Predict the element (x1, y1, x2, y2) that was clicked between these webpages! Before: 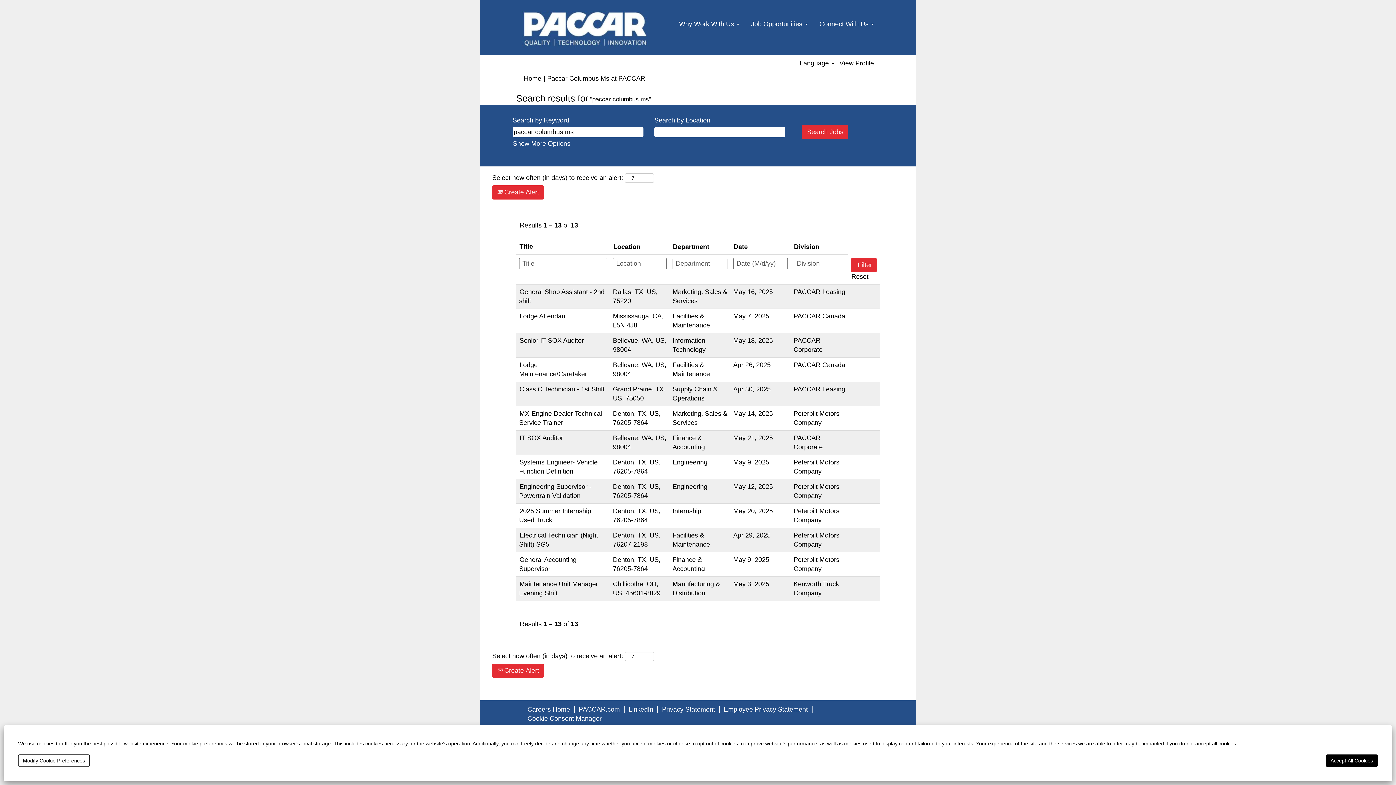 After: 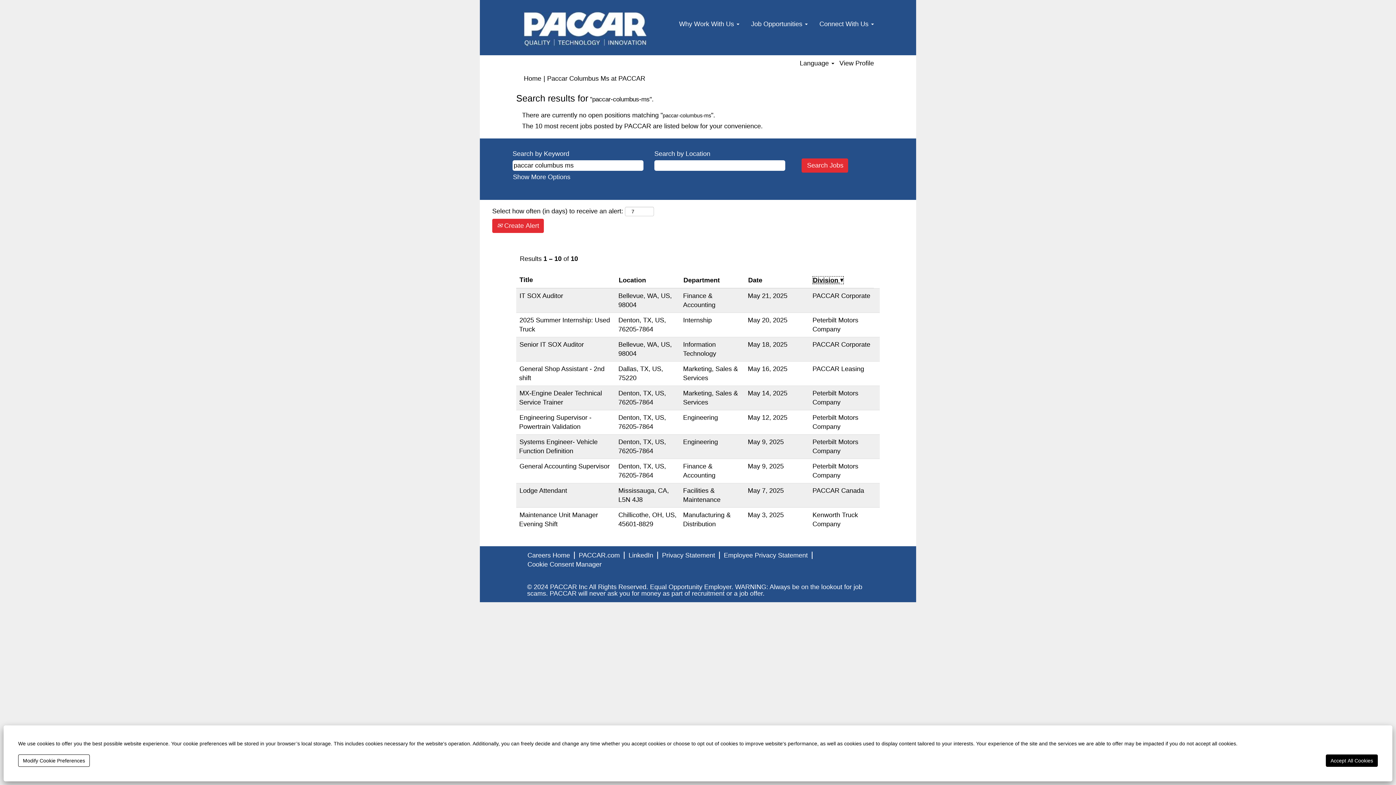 Action: label: Division bbox: (793, 242, 820, 250)